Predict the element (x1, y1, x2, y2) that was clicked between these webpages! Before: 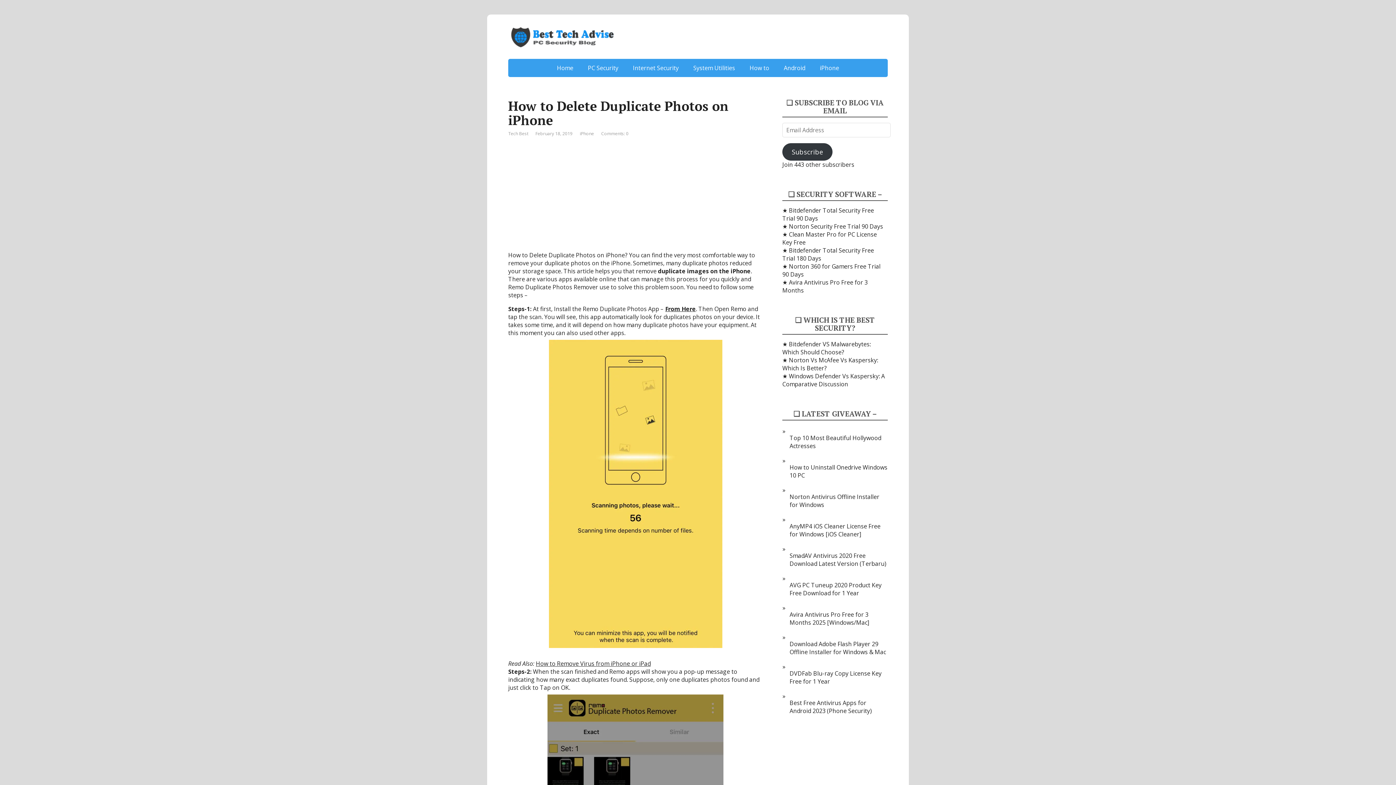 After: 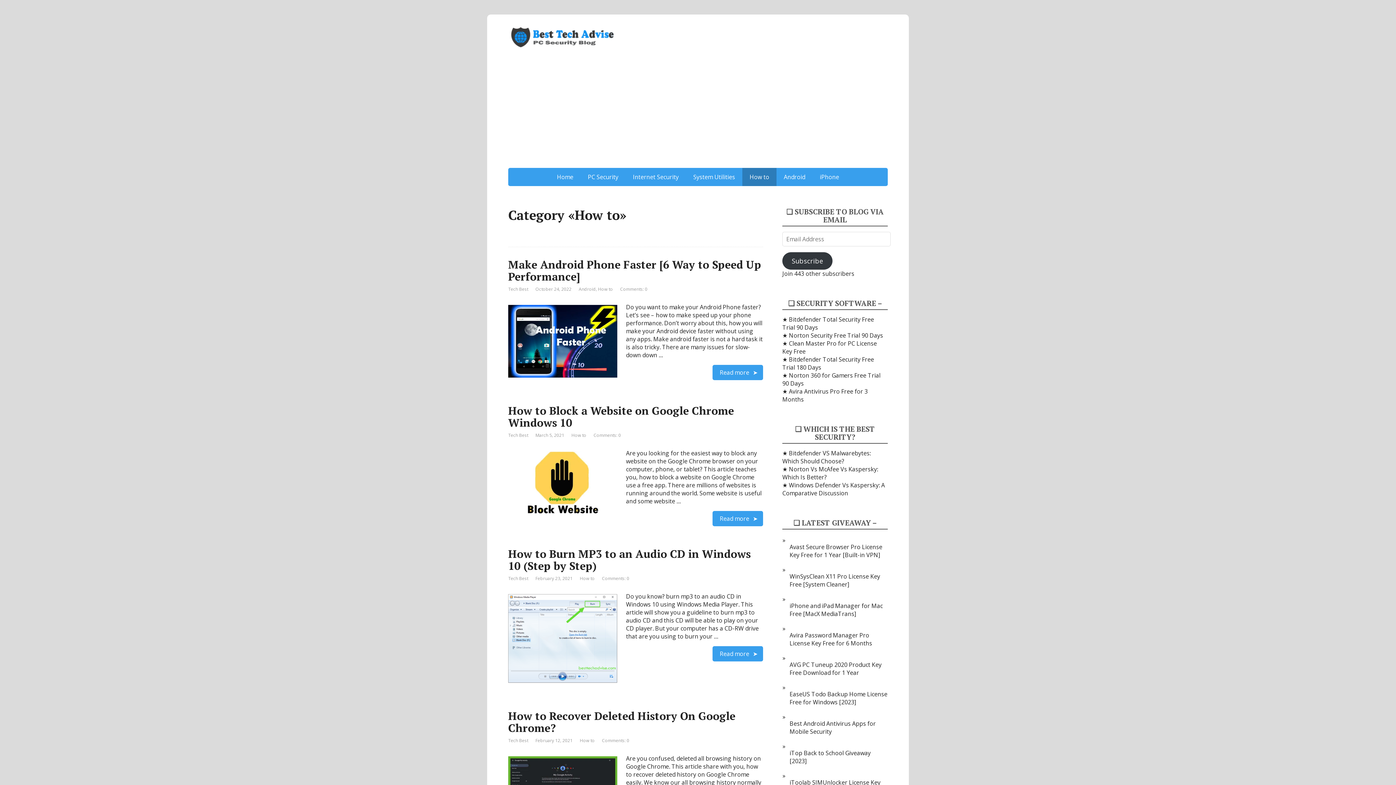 Action: bbox: (742, 58, 776, 77) label: How to